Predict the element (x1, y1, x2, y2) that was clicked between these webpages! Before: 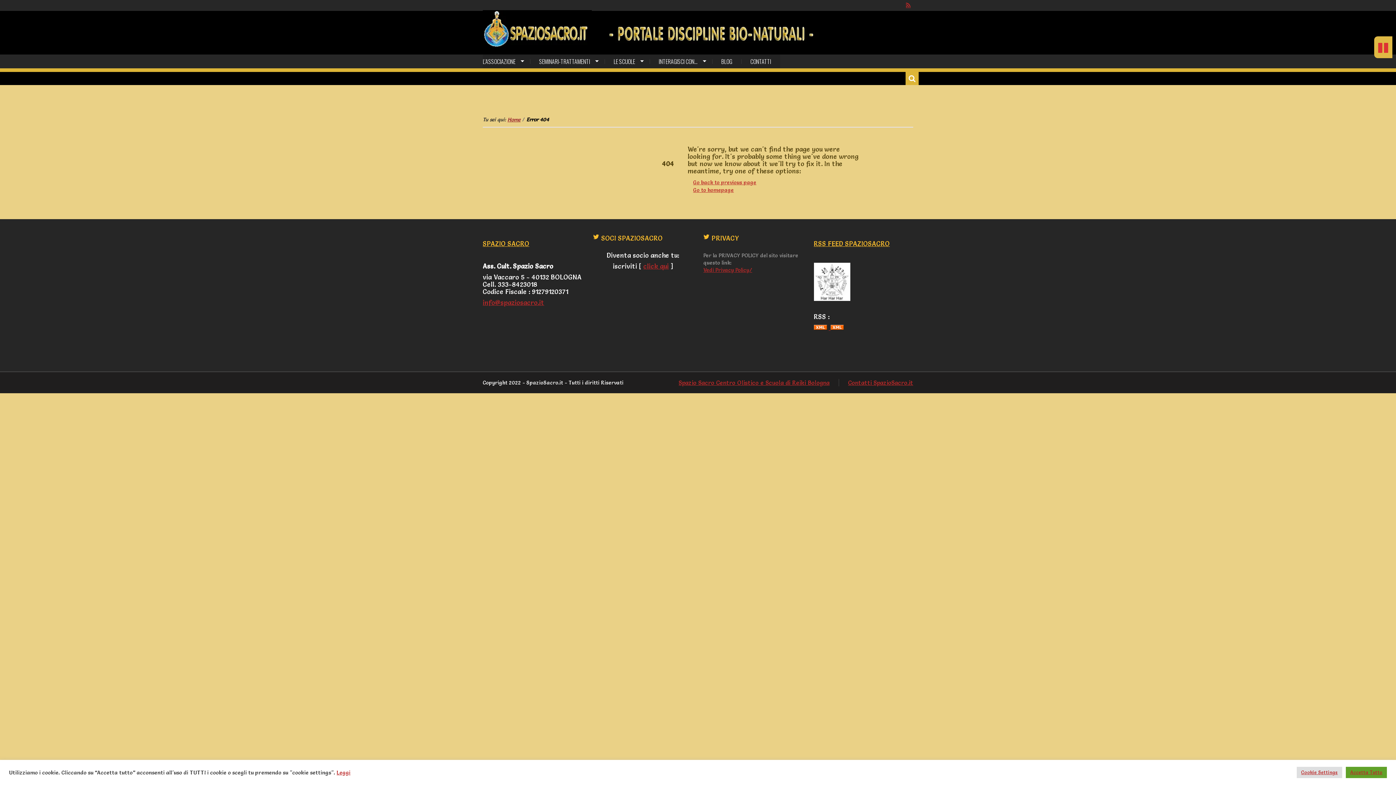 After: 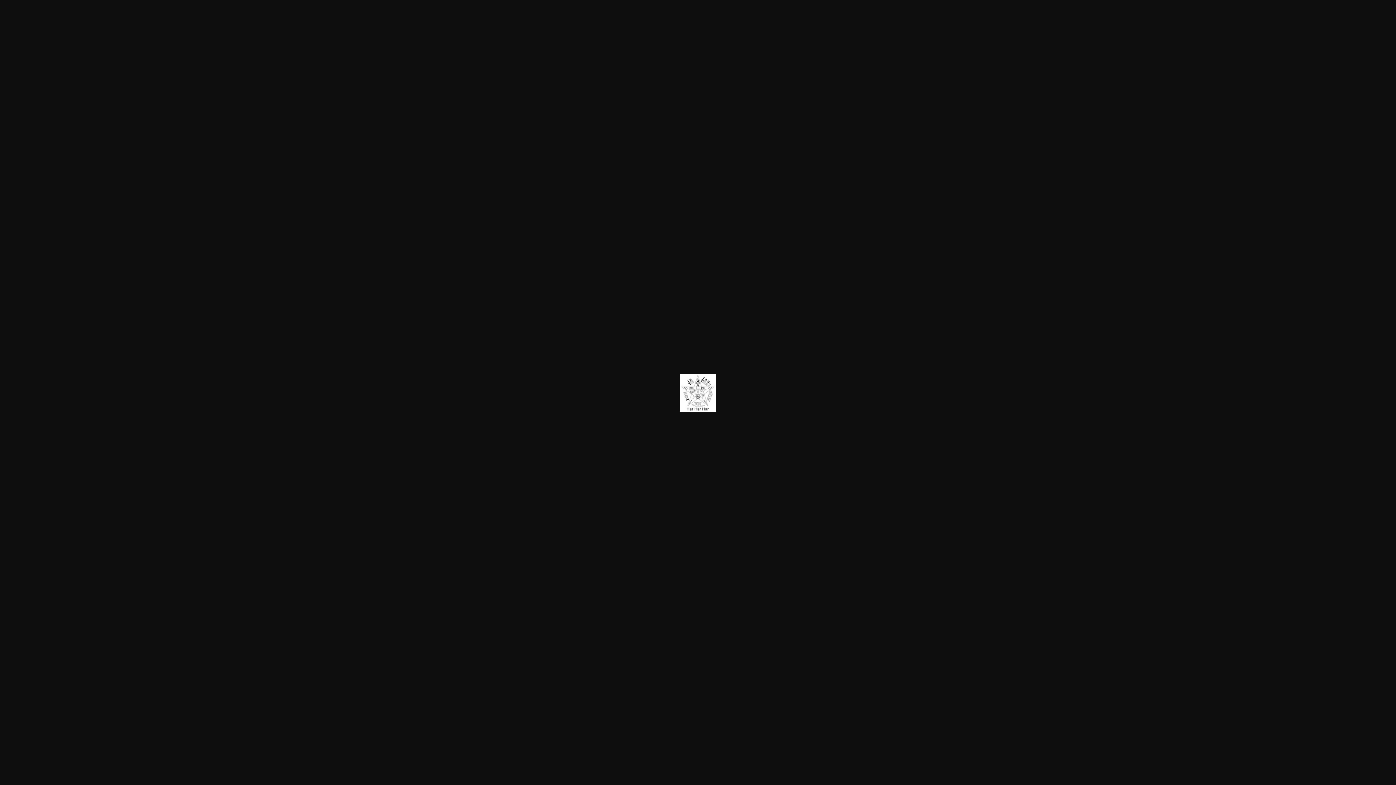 Action: bbox: (814, 292, 850, 303)